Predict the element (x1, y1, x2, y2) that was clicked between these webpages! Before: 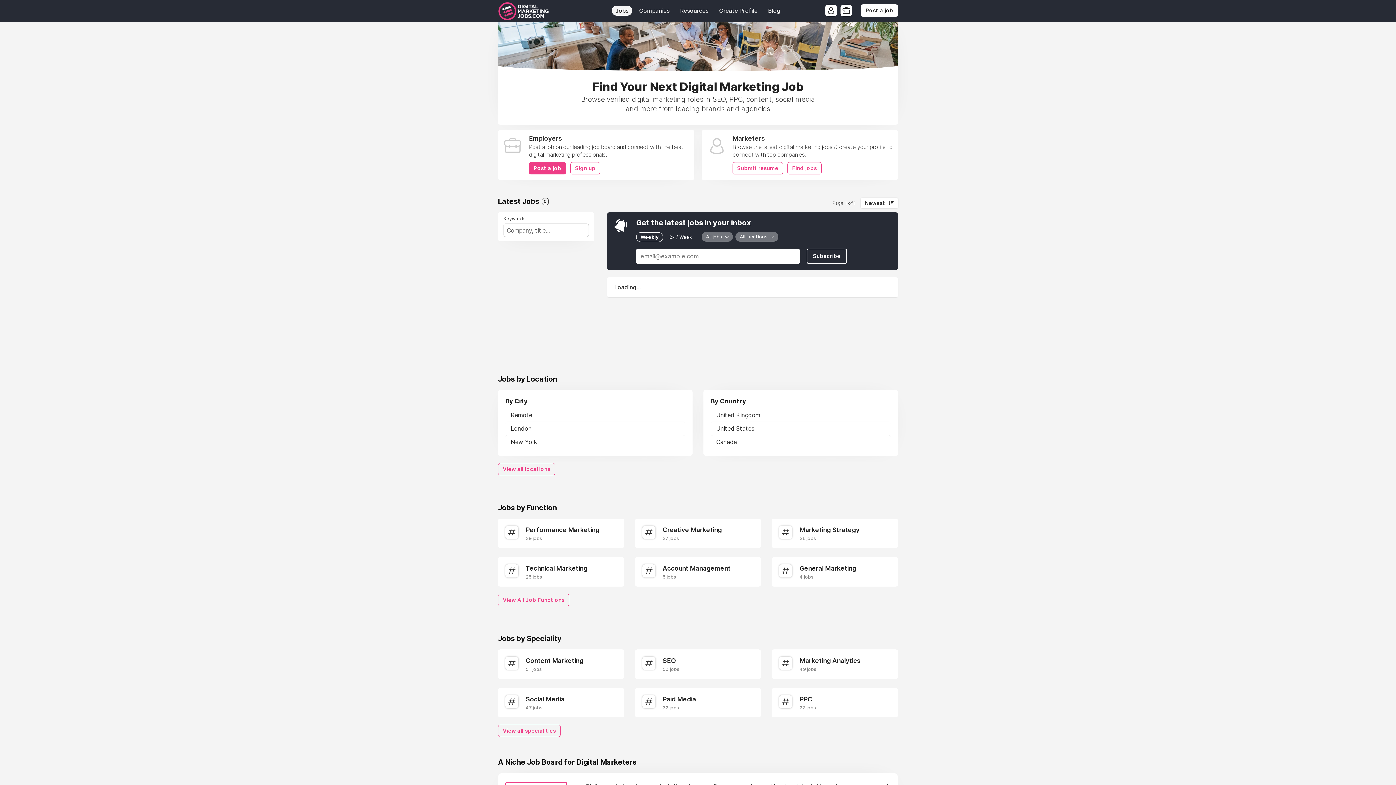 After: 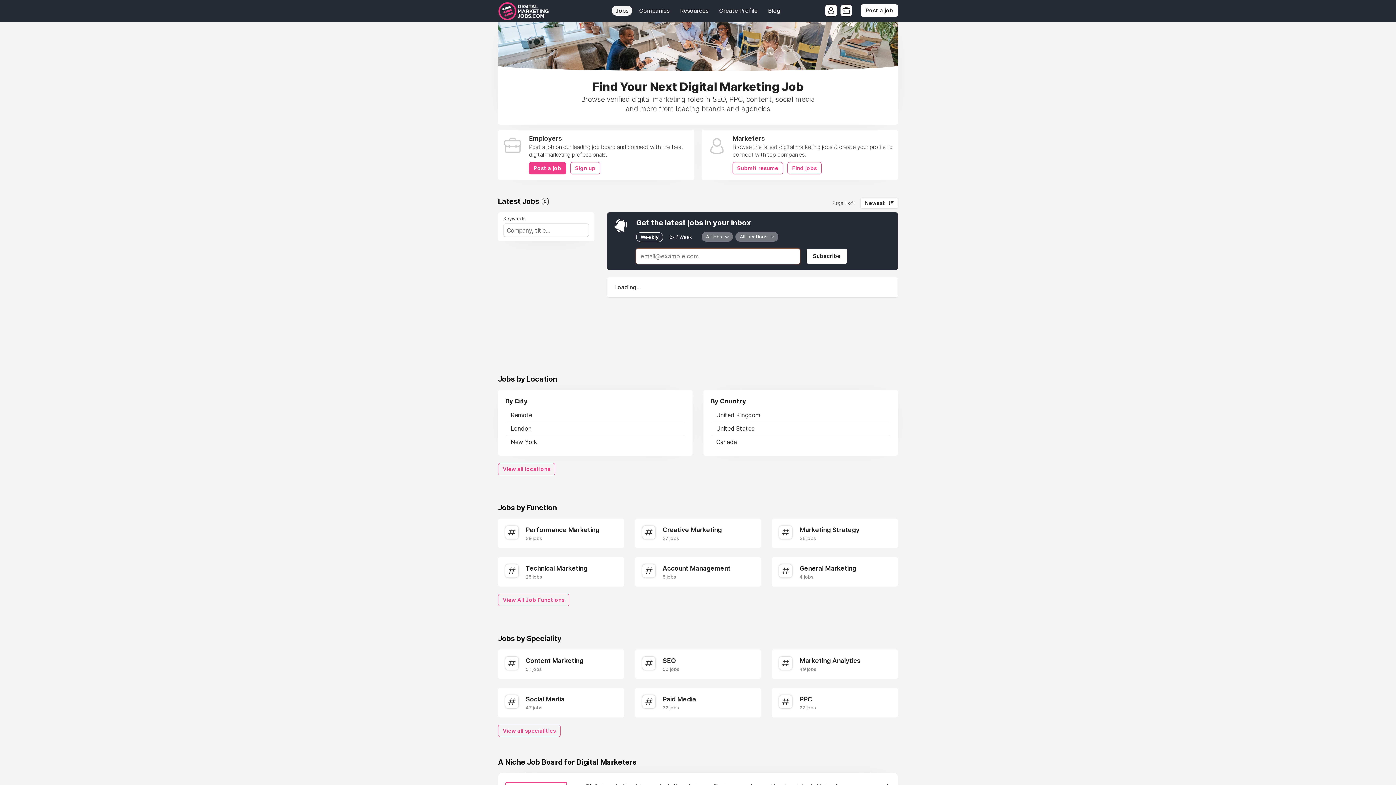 Action: label: Subscribe bbox: (806, 248, 847, 263)